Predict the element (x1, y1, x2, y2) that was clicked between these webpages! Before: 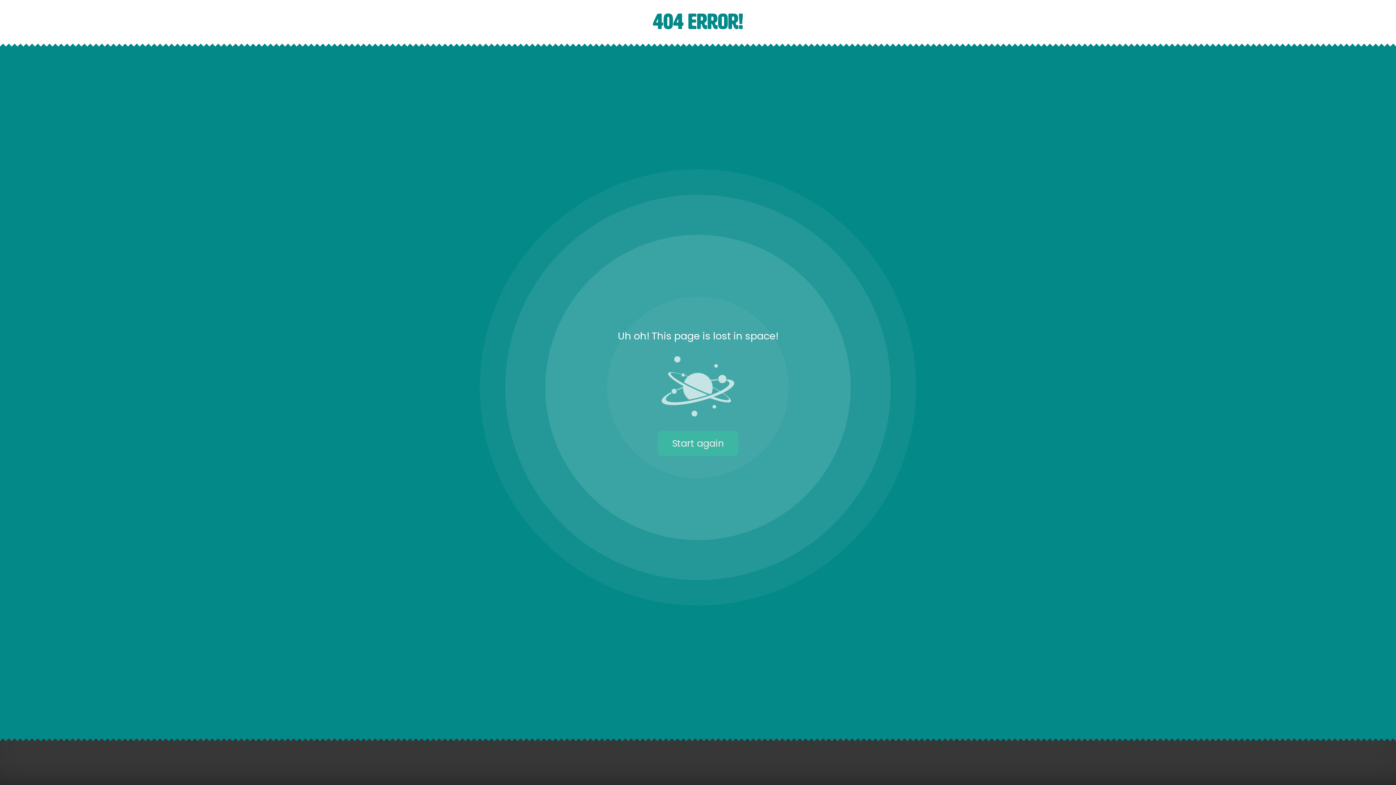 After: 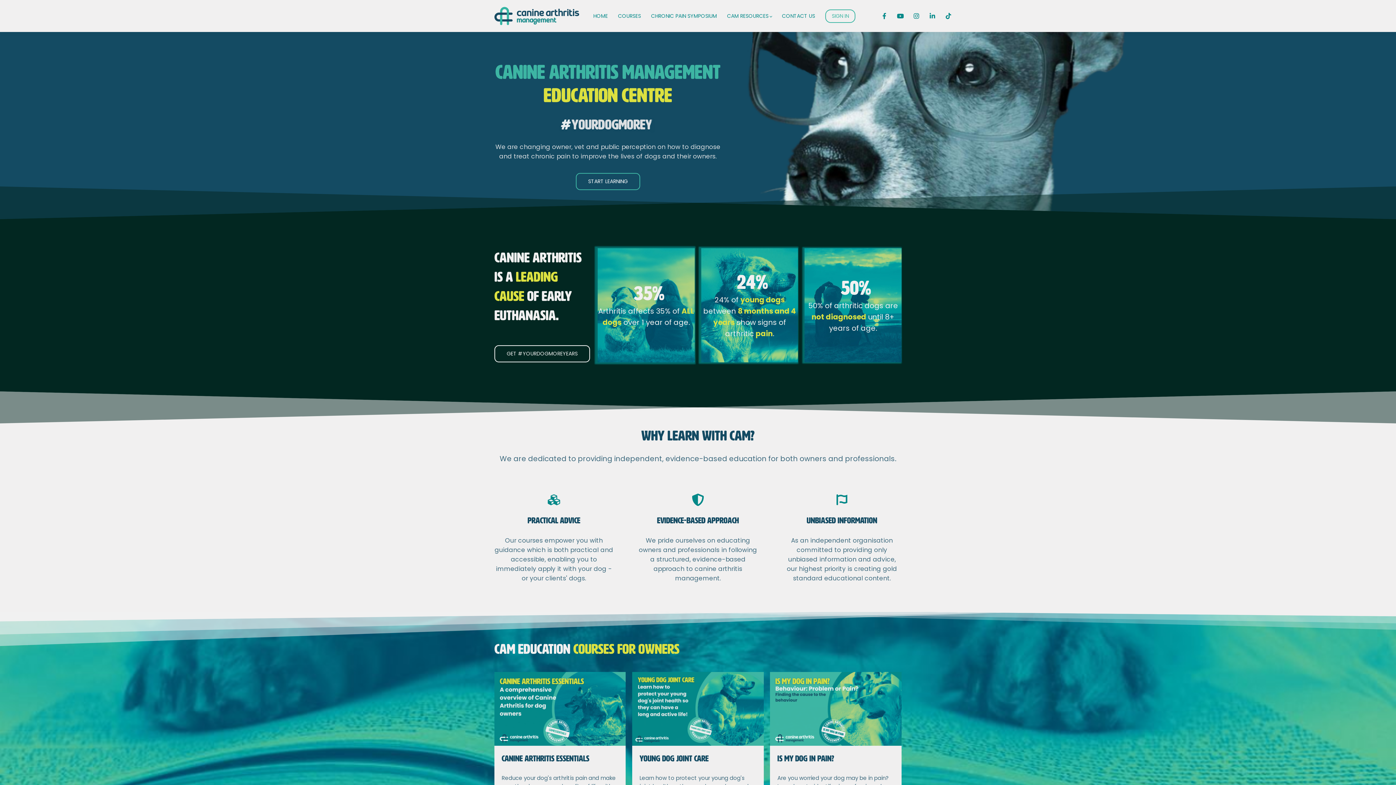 Action: label: Start again bbox: (657, 431, 738, 456)